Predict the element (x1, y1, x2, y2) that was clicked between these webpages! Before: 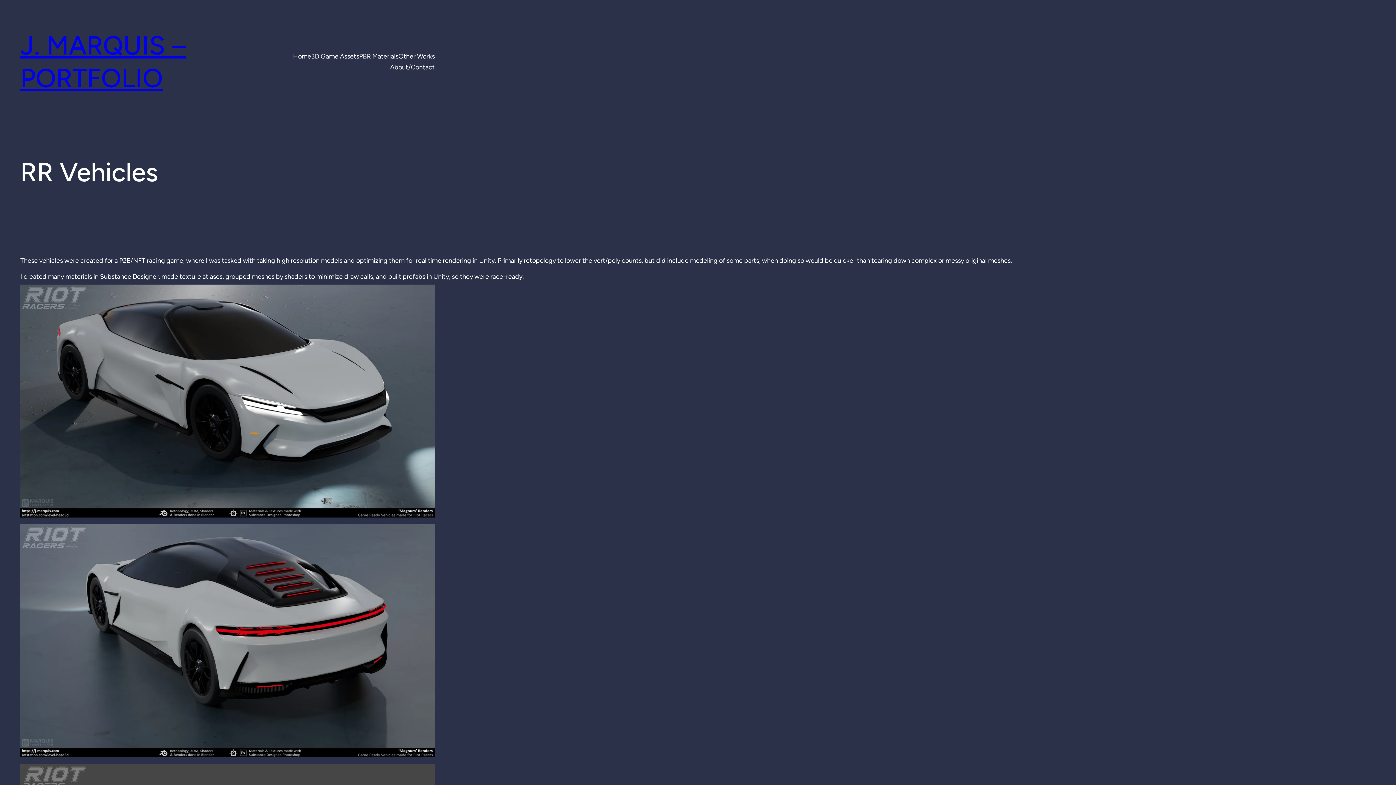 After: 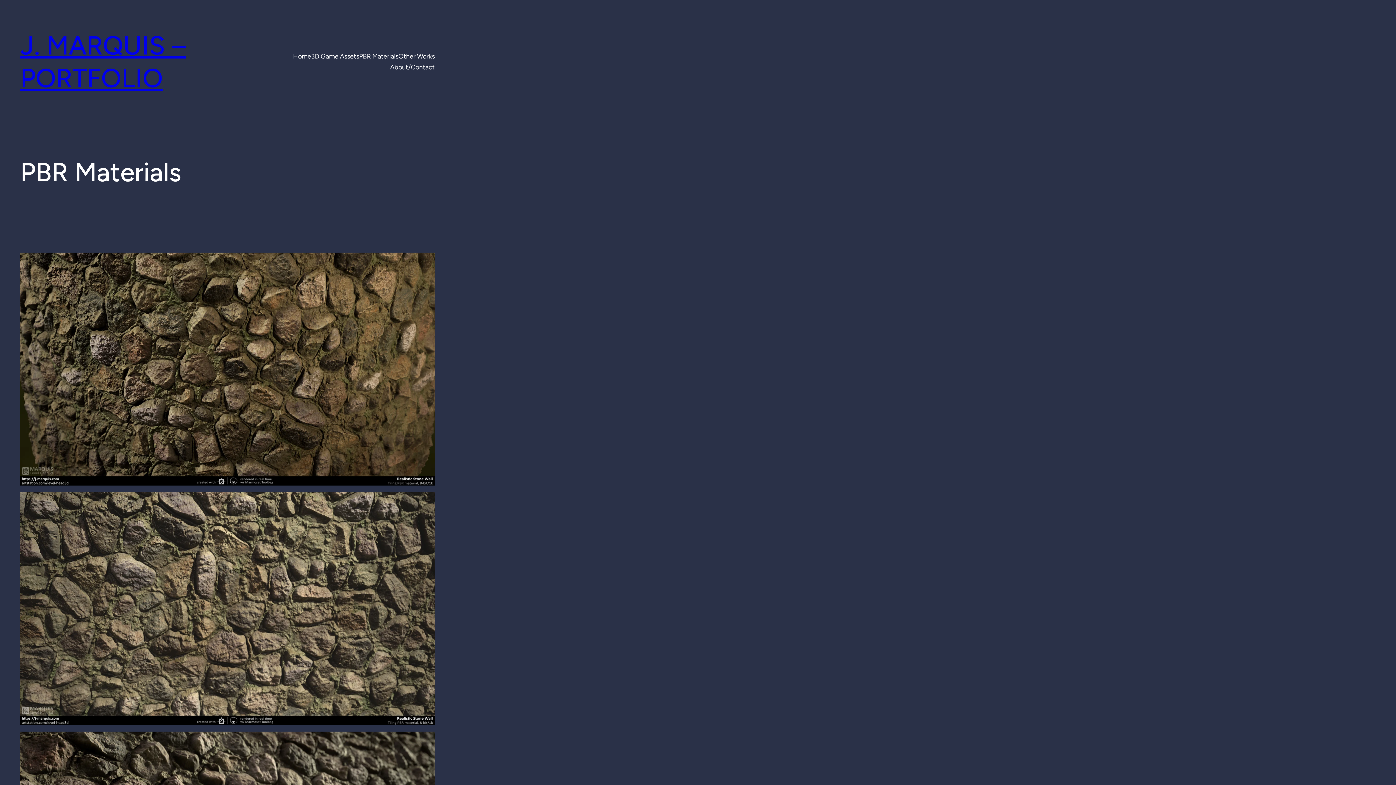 Action: label: PBR Materials bbox: (359, 50, 398, 61)